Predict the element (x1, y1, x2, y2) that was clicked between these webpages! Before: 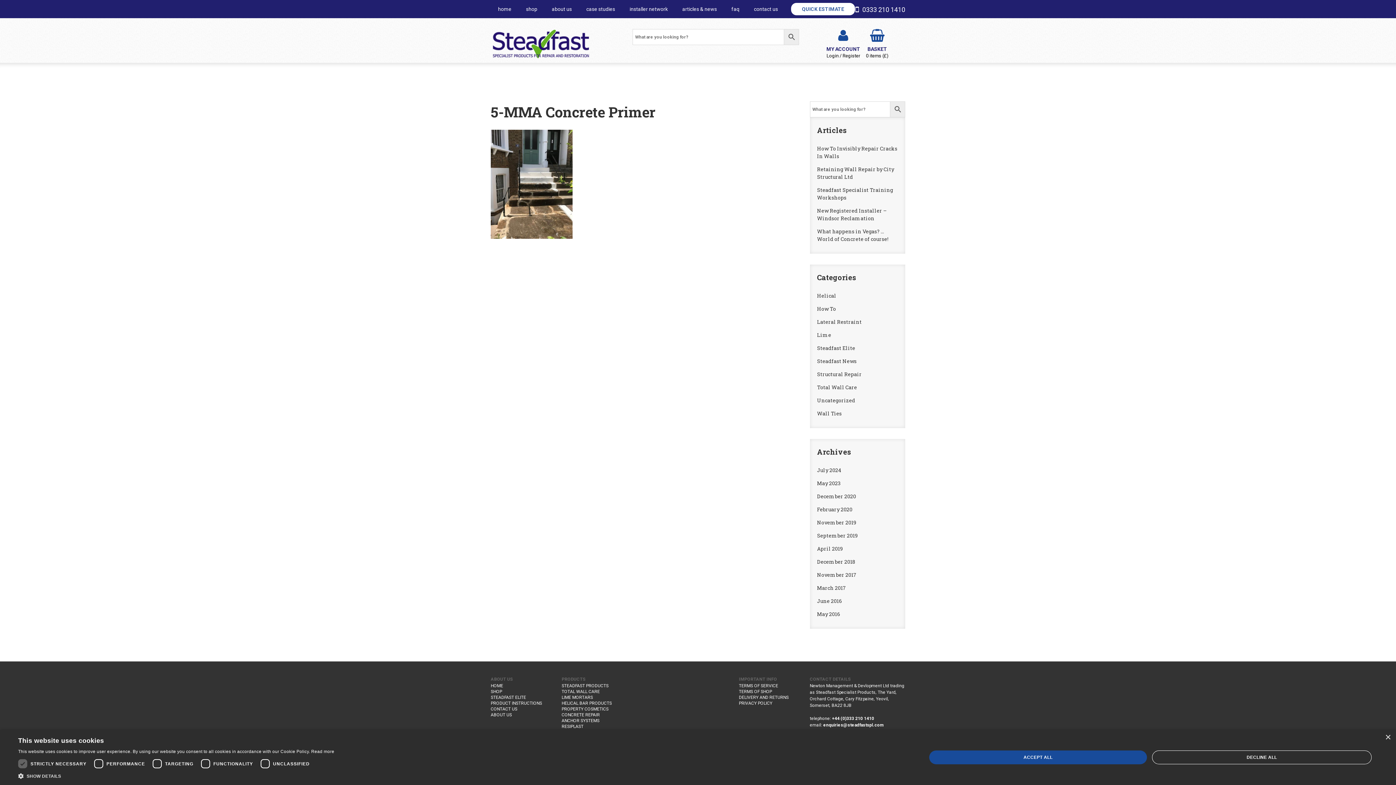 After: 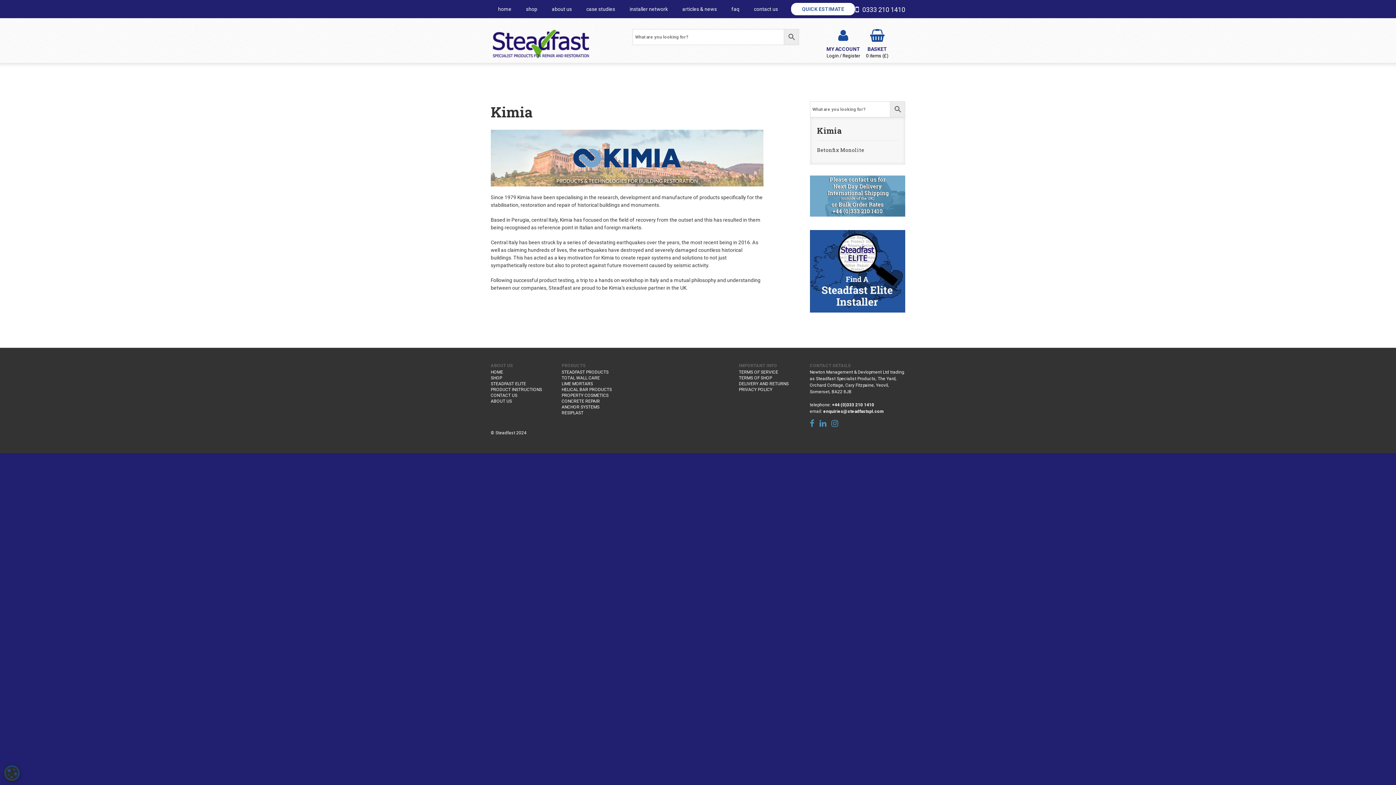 Action: bbox: (561, 712, 600, 717) label: CONCRETE REPAIR